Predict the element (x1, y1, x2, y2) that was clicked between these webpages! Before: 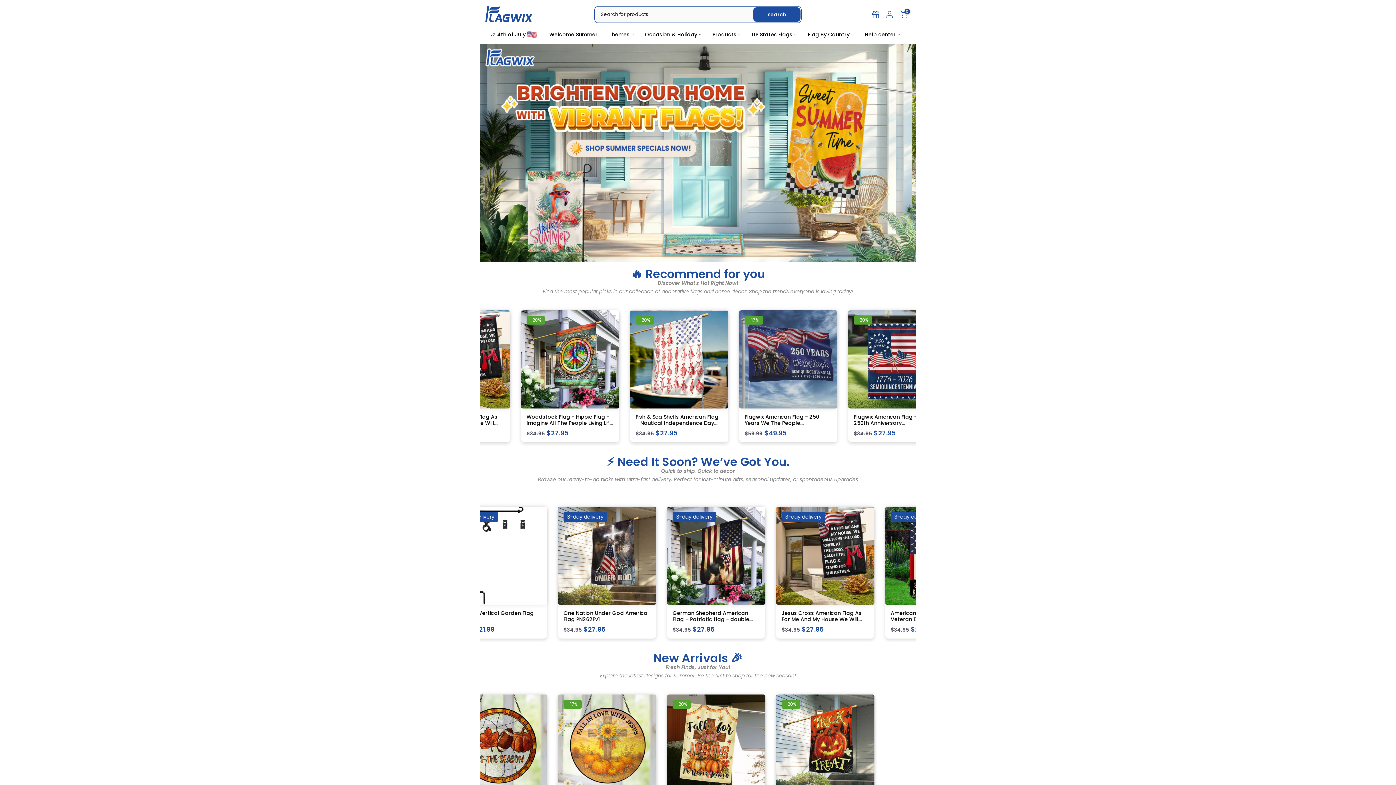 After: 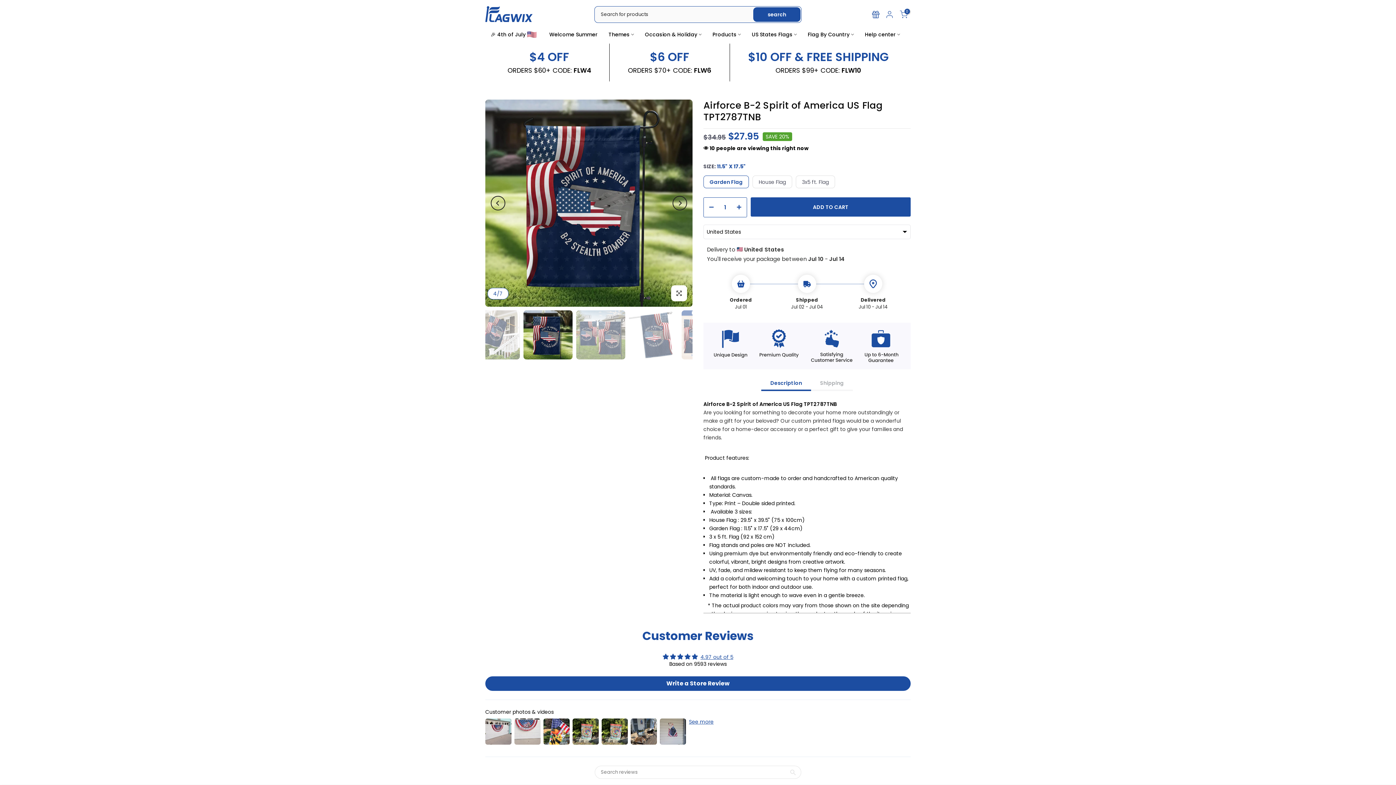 Action: bbox: (546, 694, 644, 793)